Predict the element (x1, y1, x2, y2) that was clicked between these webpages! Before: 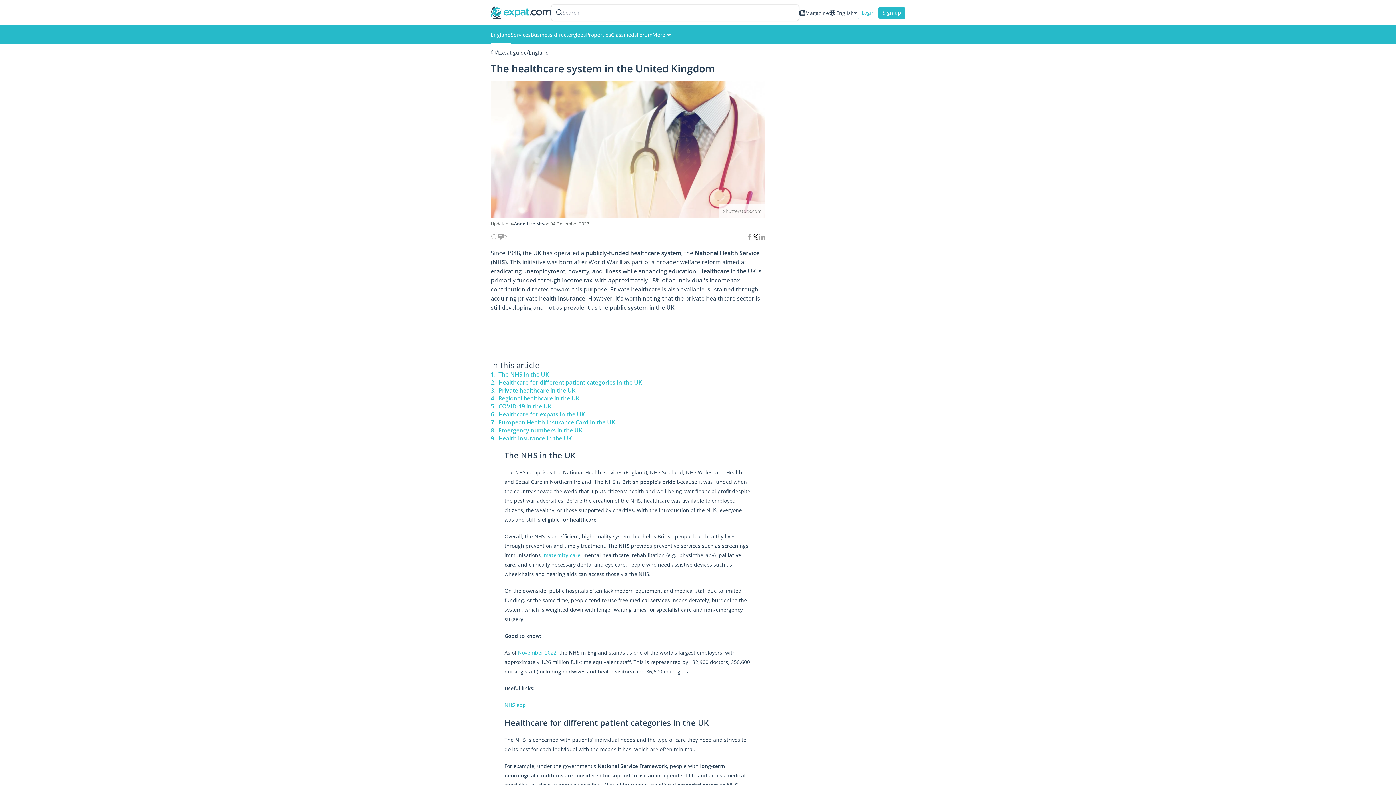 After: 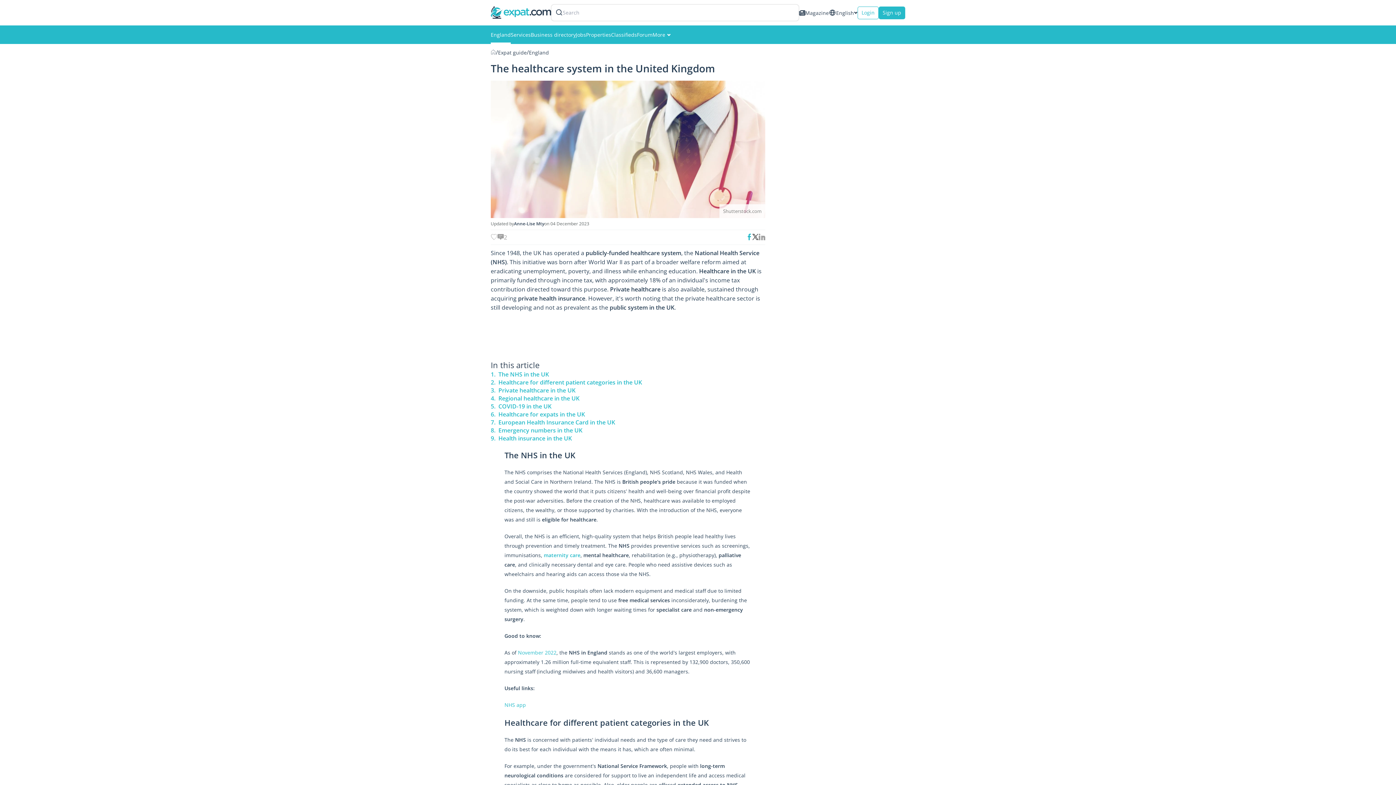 Action: bbox: (745, 233, 752, 240)